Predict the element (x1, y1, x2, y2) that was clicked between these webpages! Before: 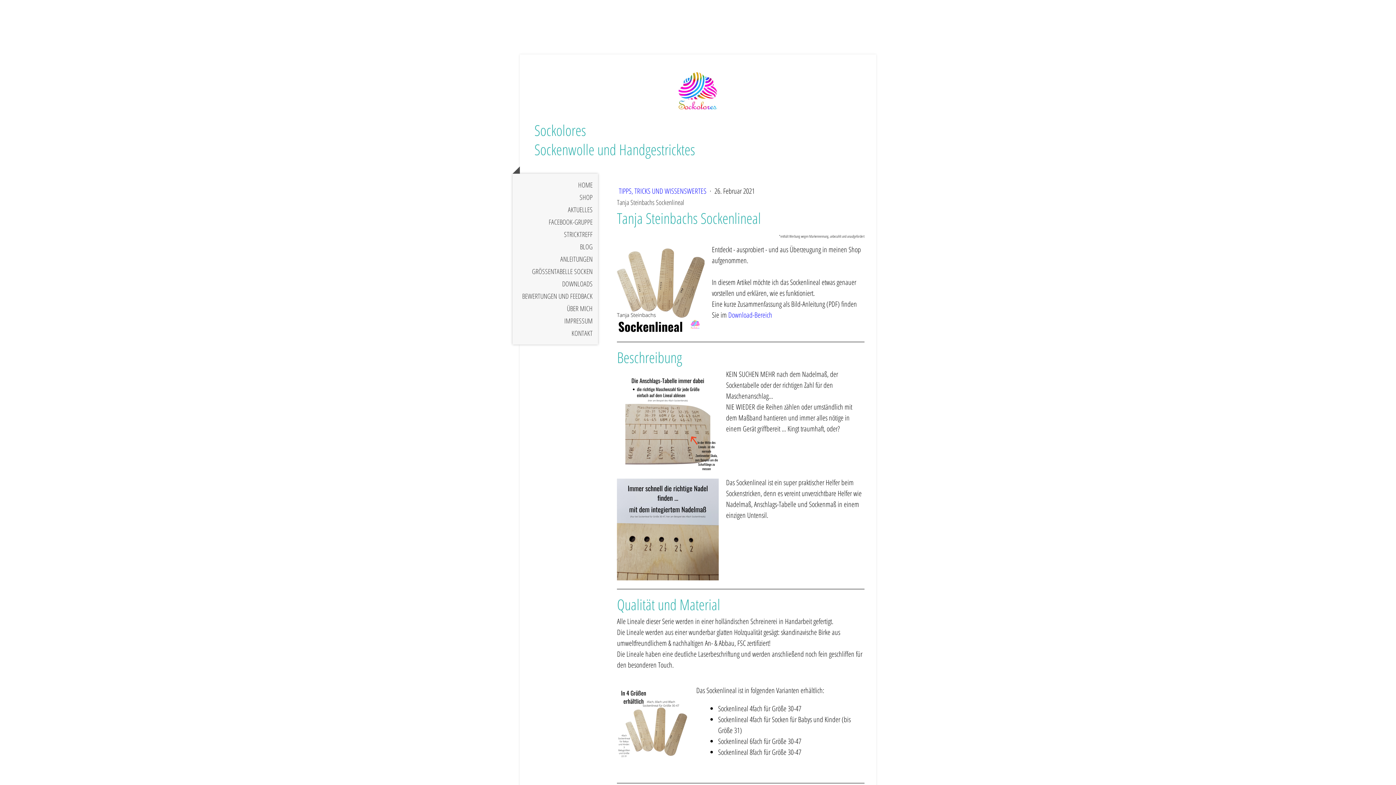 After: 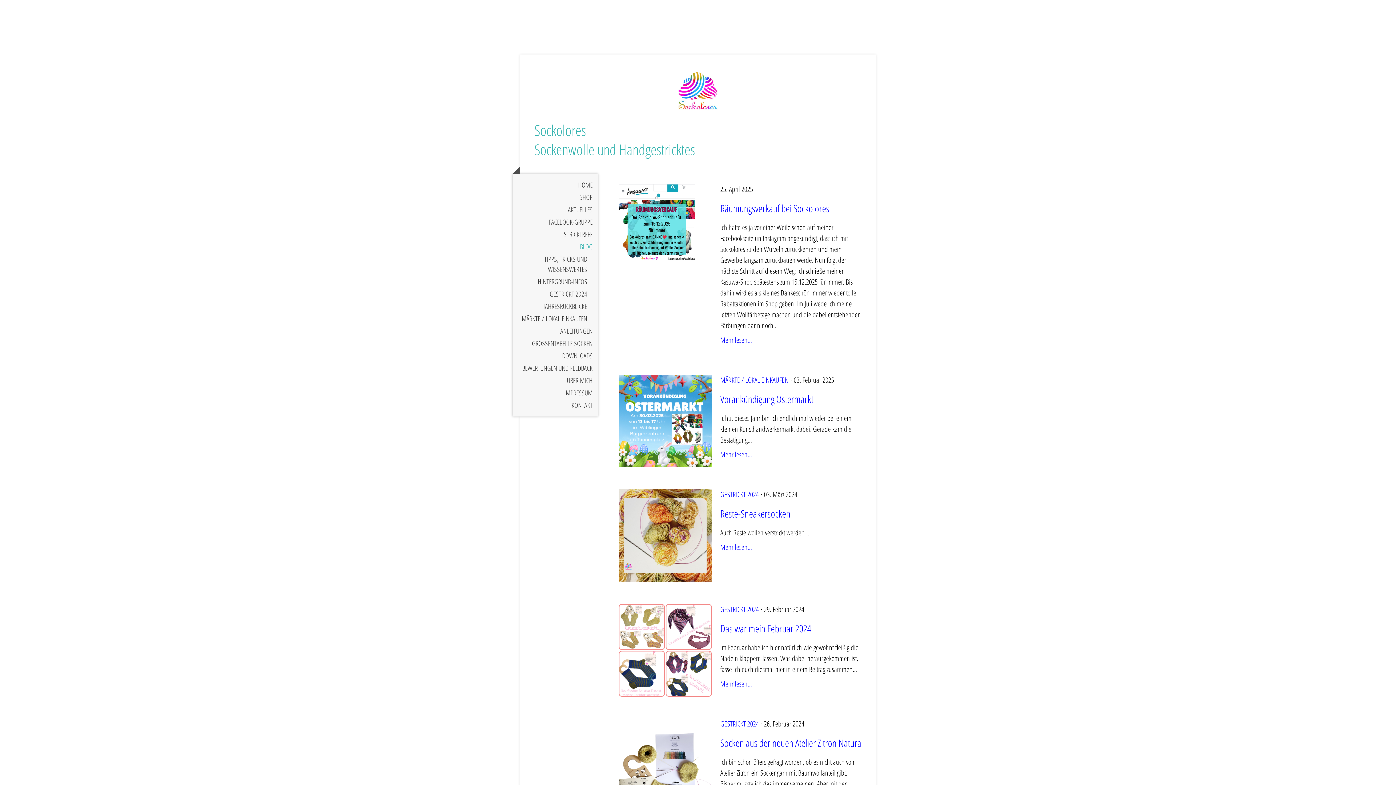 Action: label: BLOG bbox: (512, 240, 598, 253)